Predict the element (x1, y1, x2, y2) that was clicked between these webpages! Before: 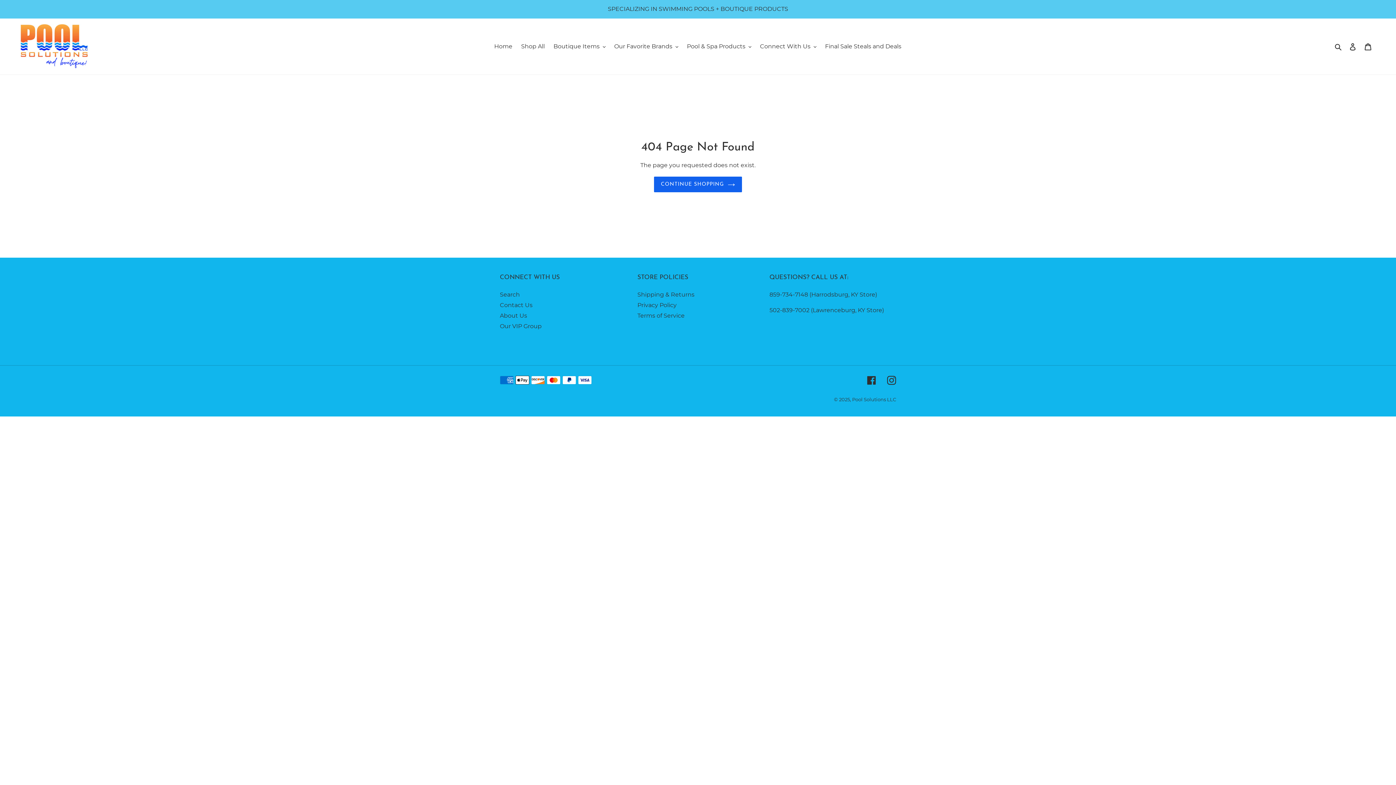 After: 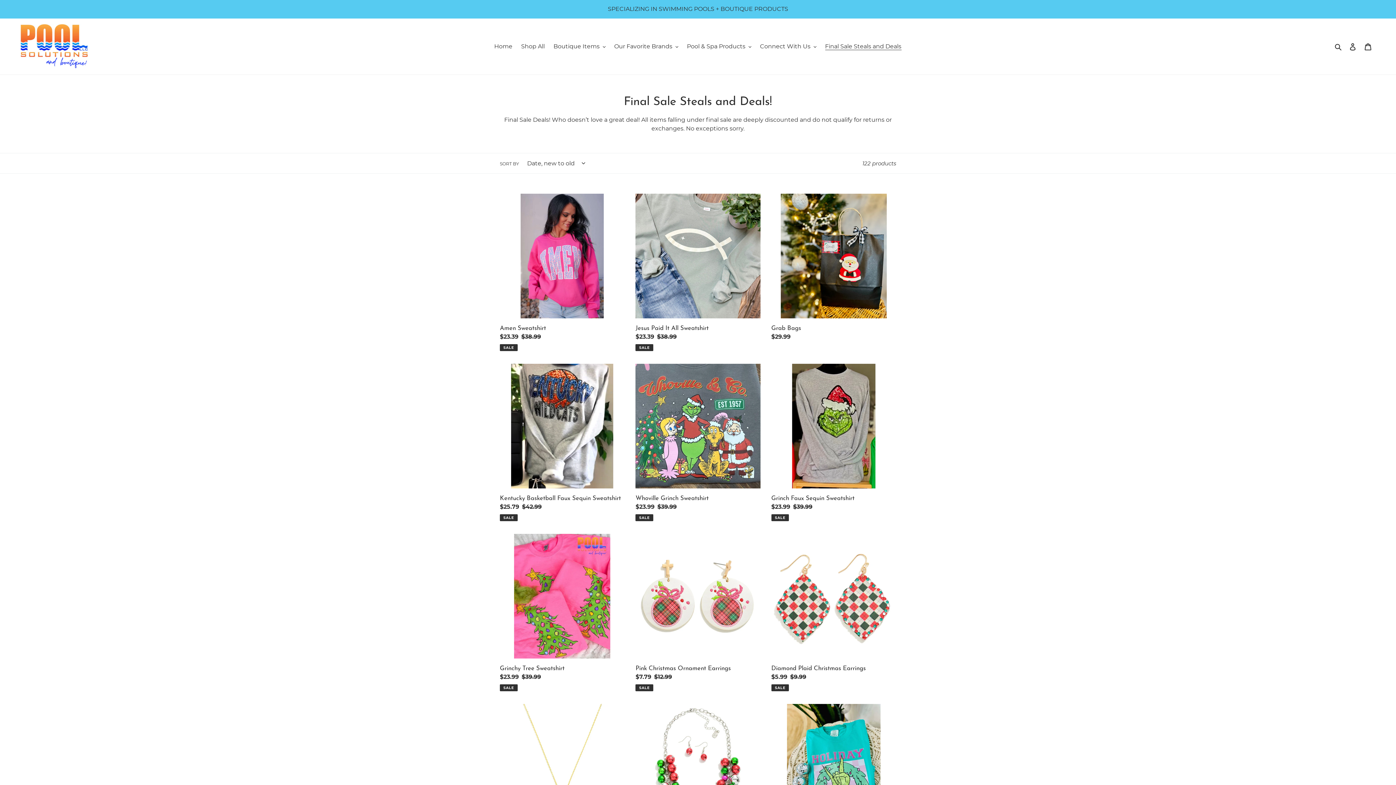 Action: bbox: (821, 41, 905, 52) label: Final Sale Steals and Deals